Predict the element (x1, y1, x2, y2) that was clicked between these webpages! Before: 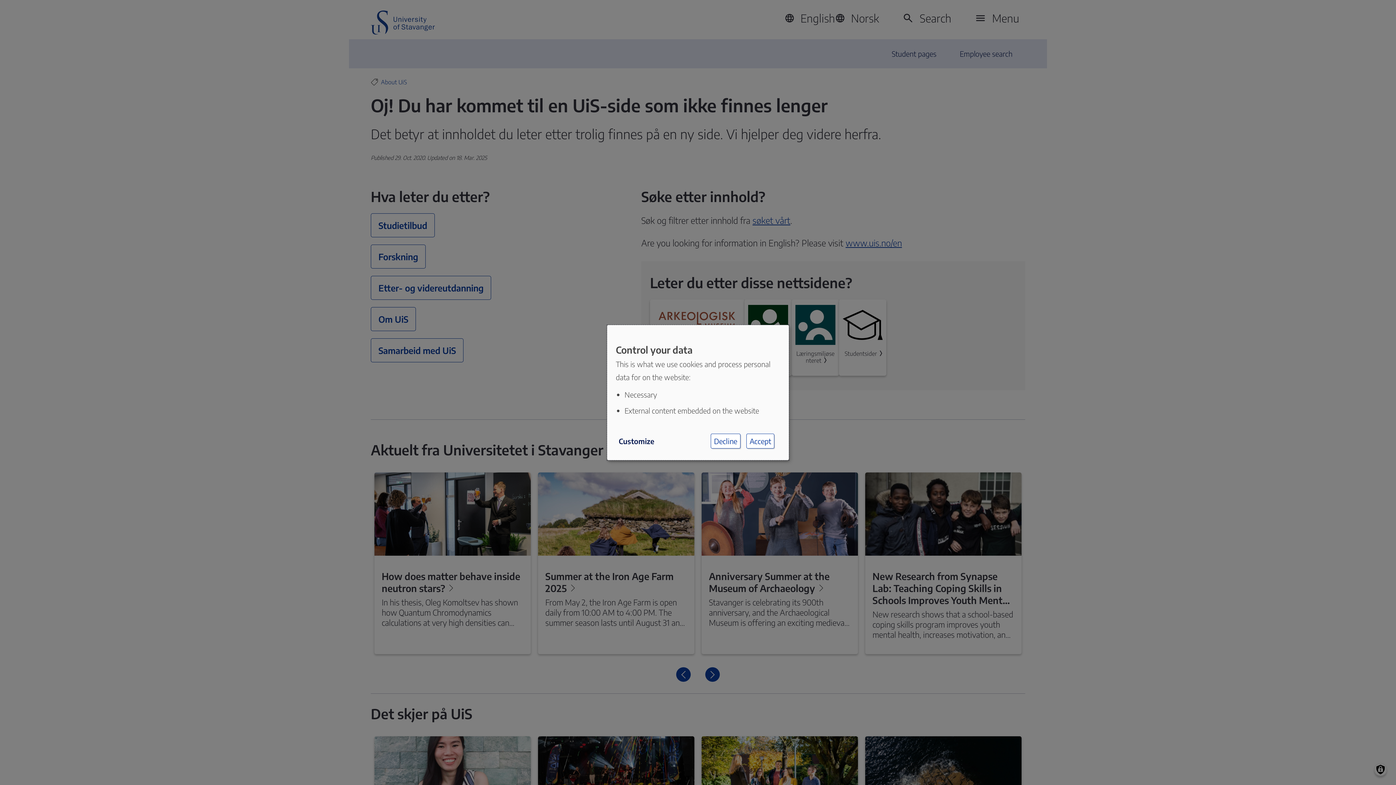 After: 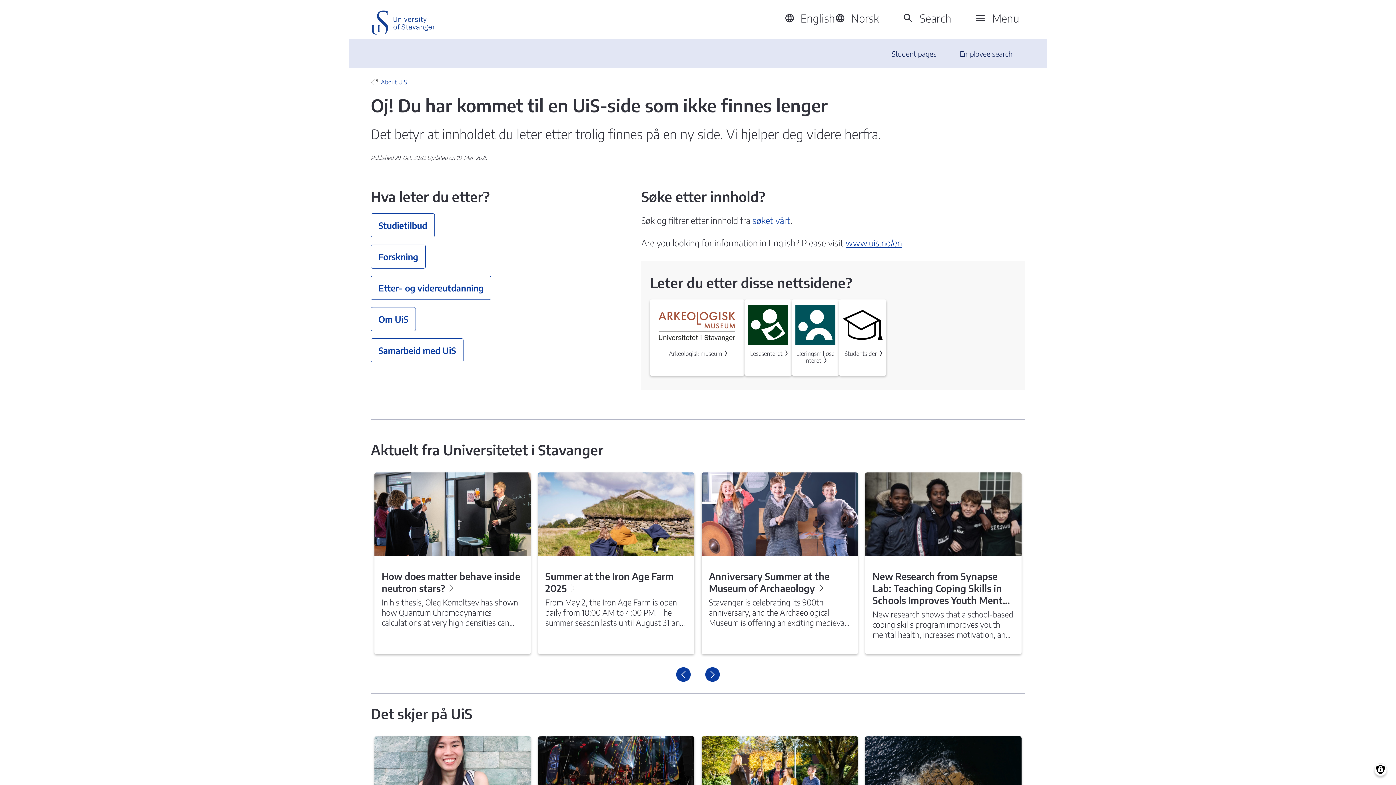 Action: bbox: (746, 433, 774, 448) label: Accept